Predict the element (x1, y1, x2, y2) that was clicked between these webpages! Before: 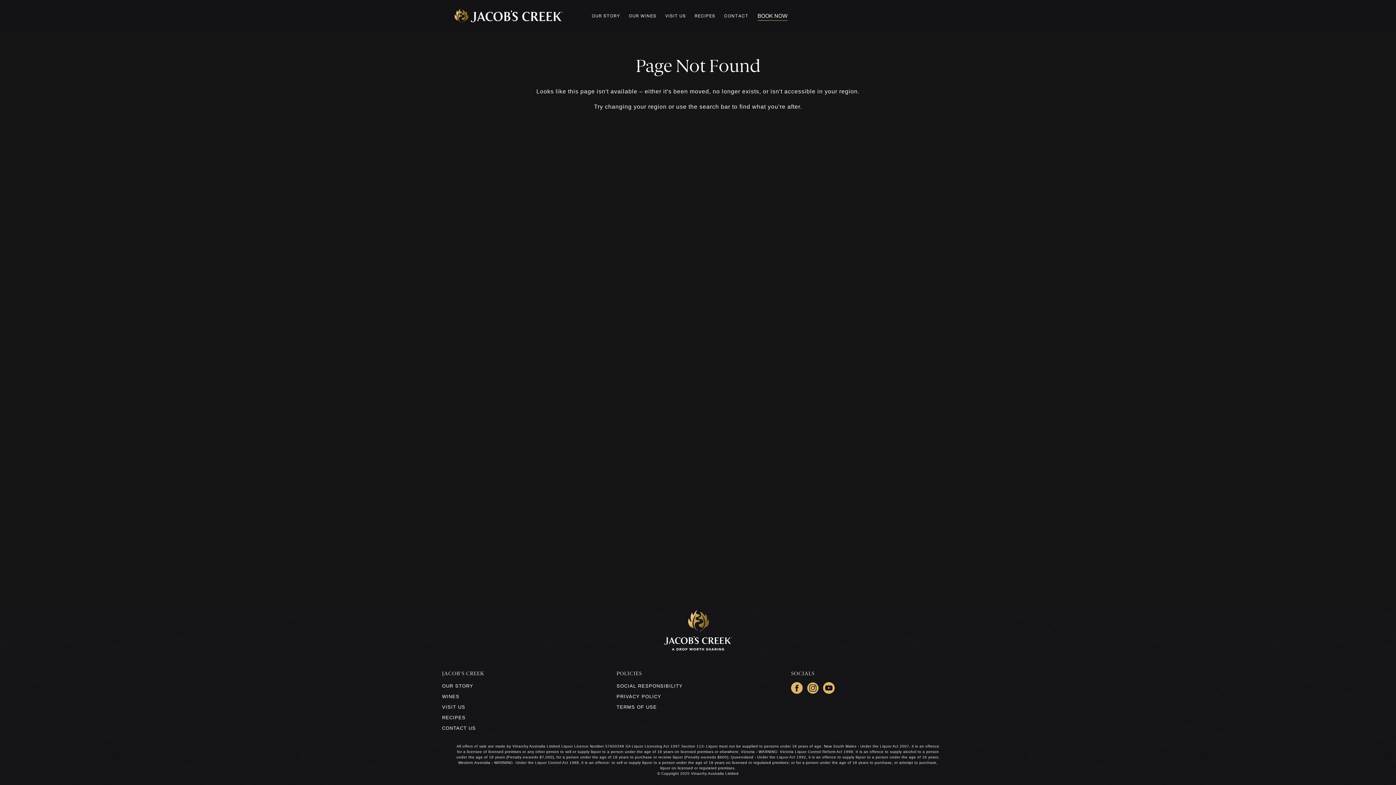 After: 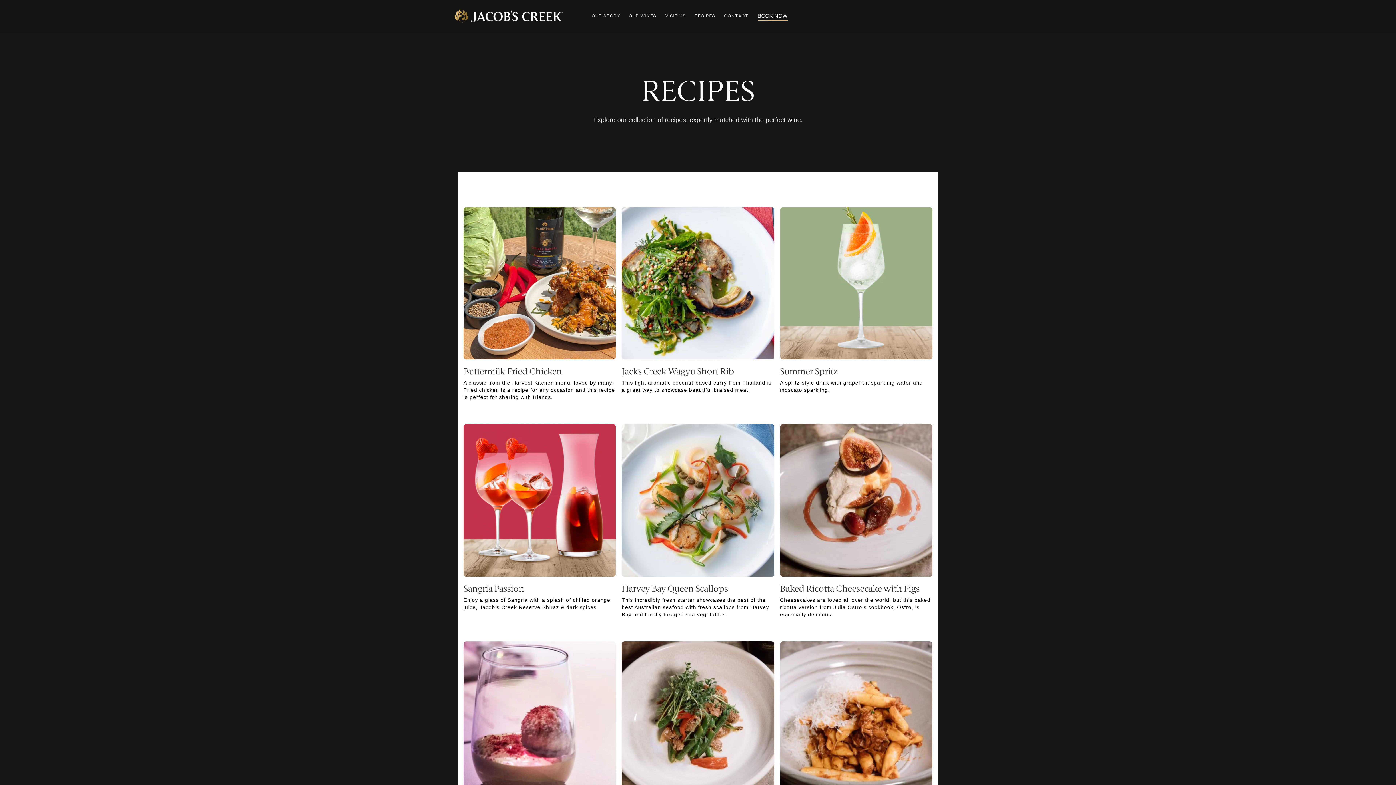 Action: bbox: (694, 0, 715, 32) label: RECIPES